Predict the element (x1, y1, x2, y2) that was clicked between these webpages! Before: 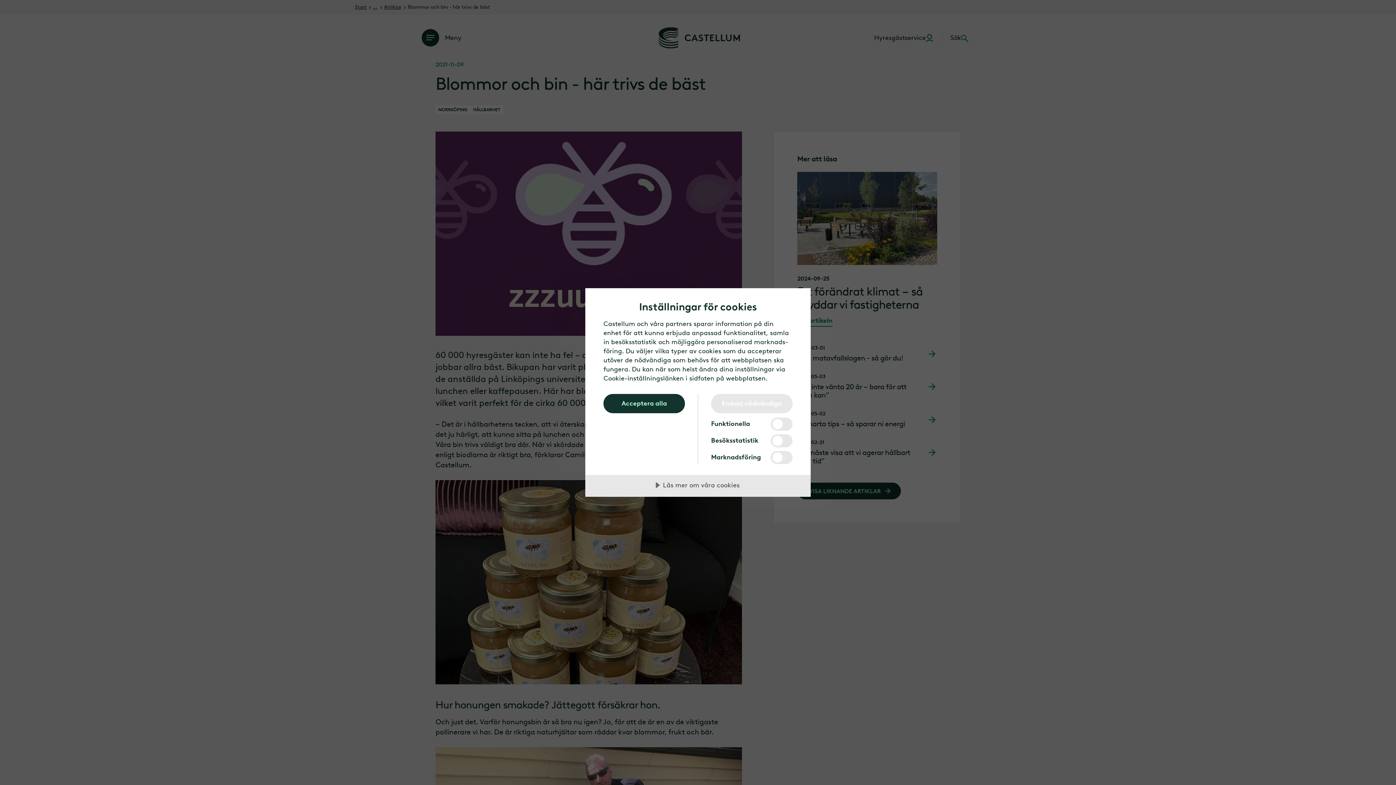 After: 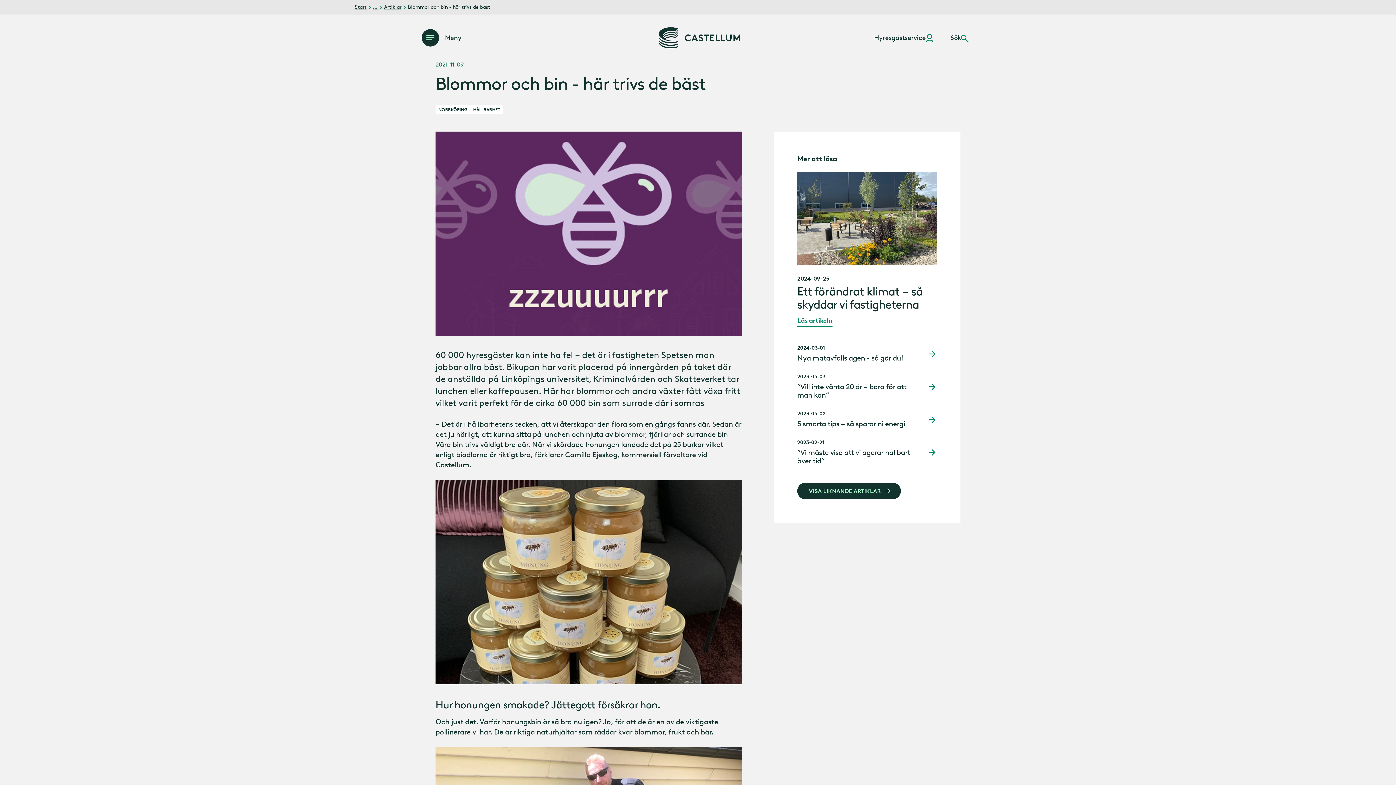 Action: bbox: (711, 394, 792, 413) label: Endast nödvändiga